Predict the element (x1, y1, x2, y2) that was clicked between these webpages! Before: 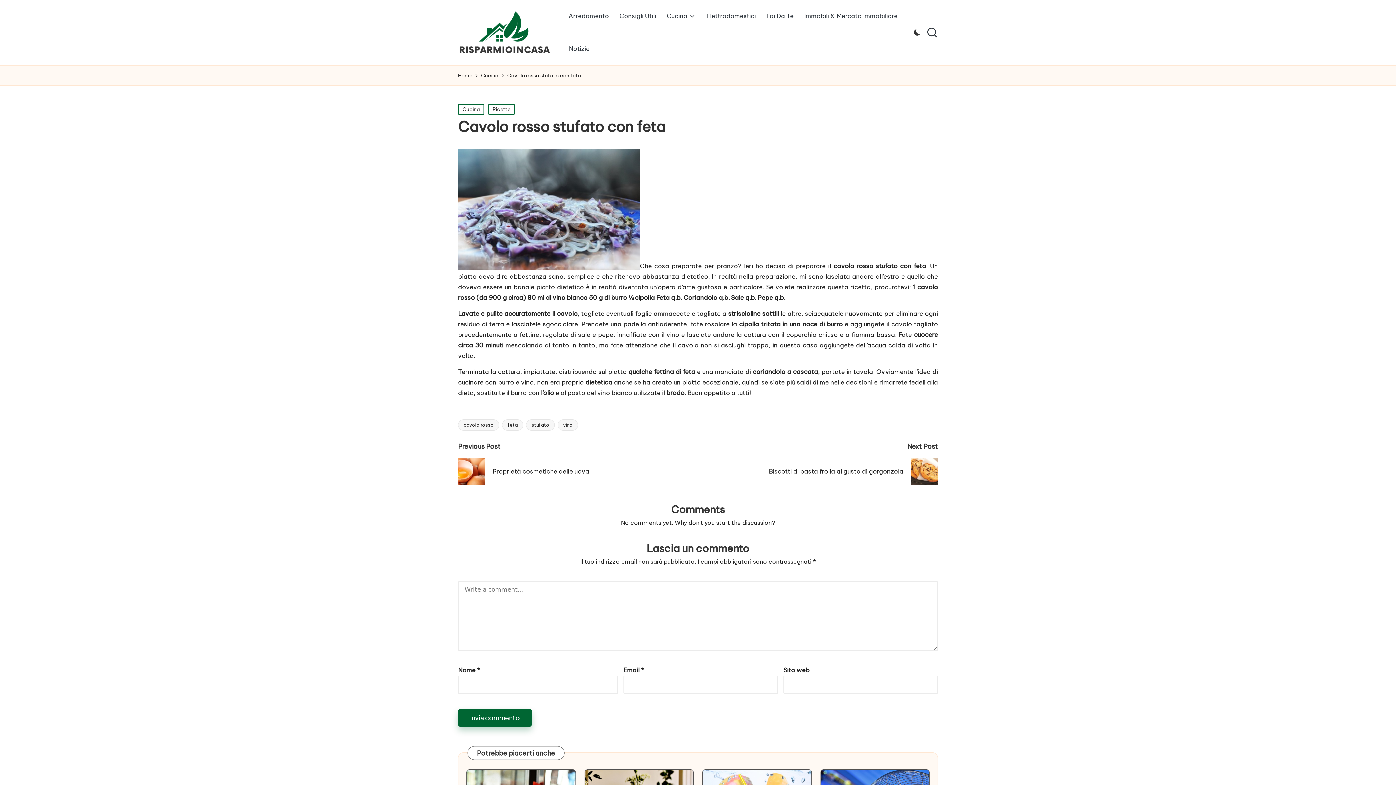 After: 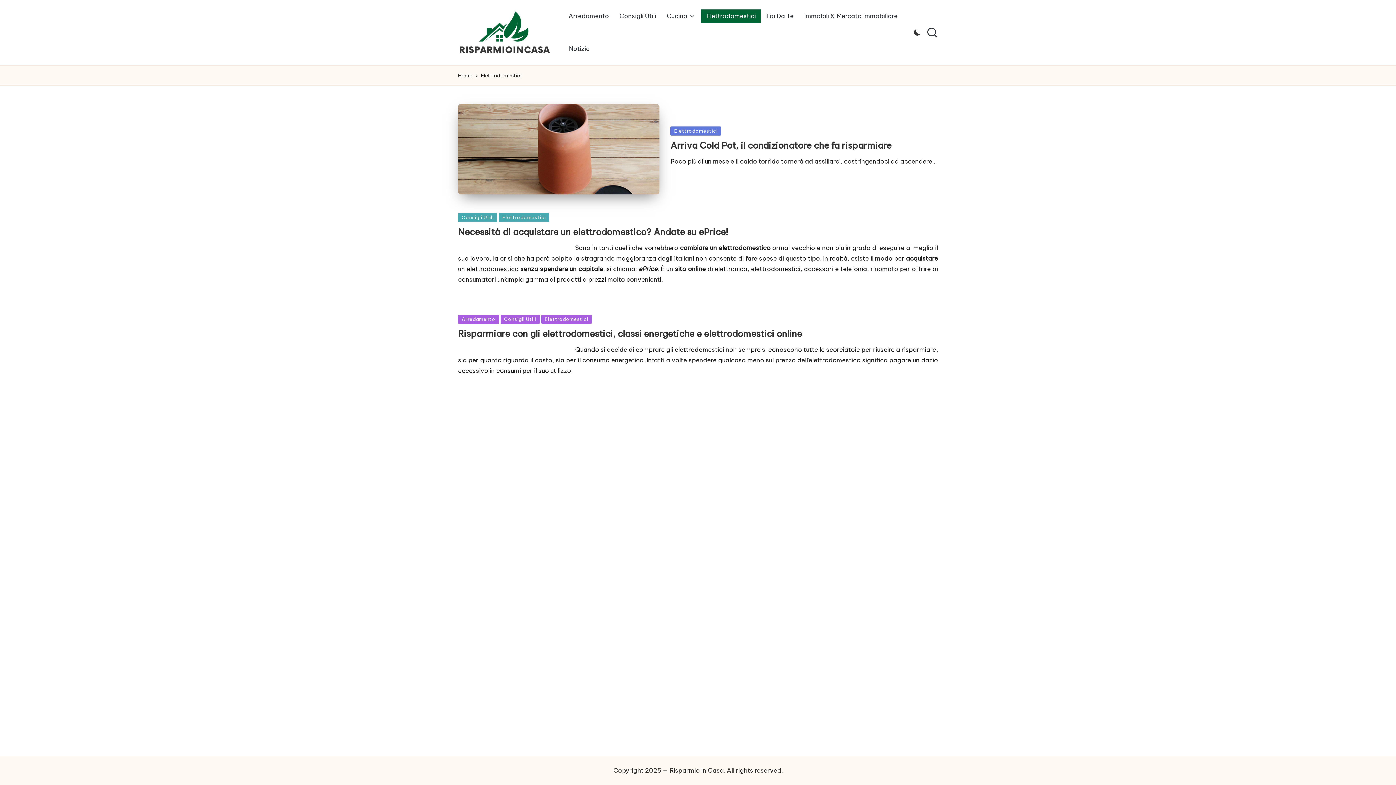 Action: bbox: (701, 9, 761, 23) label: Elettrodomestici